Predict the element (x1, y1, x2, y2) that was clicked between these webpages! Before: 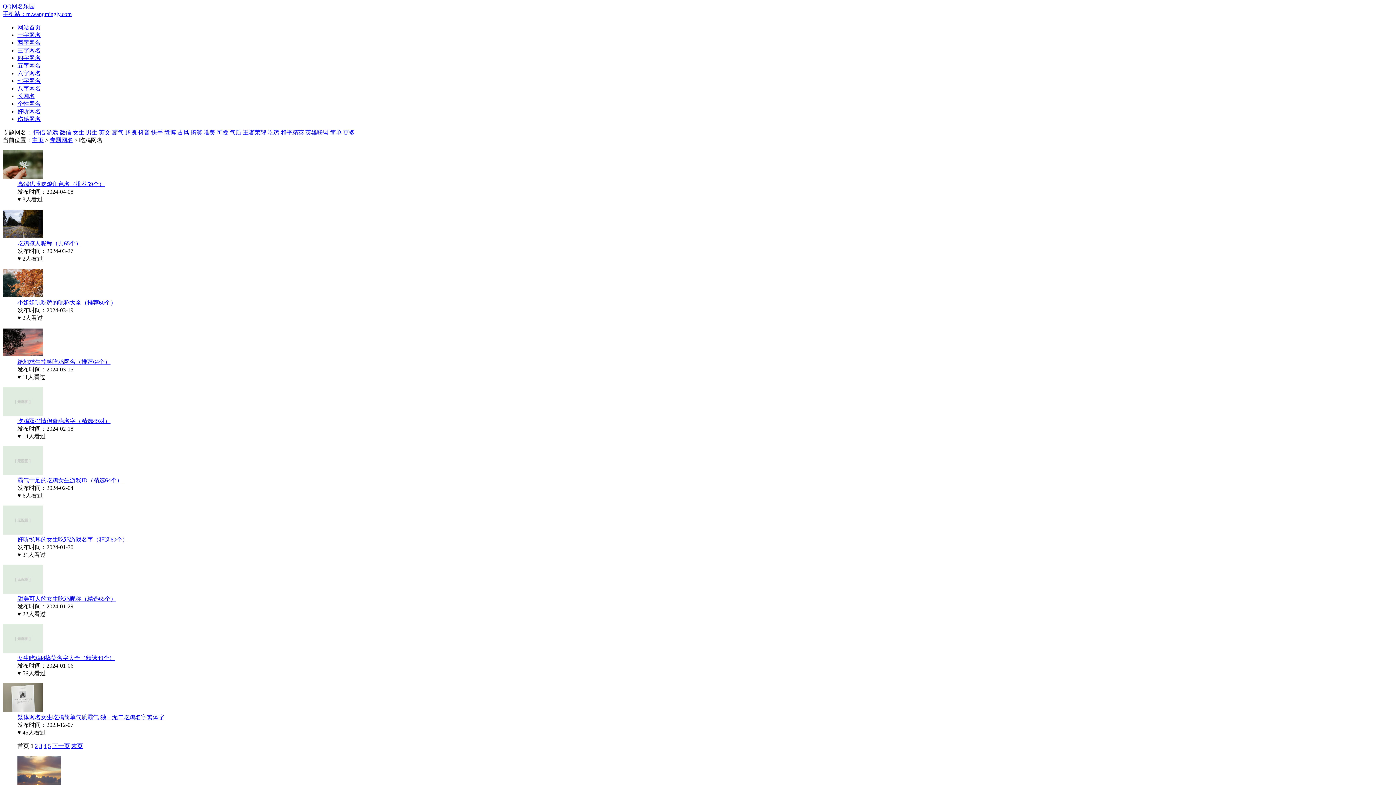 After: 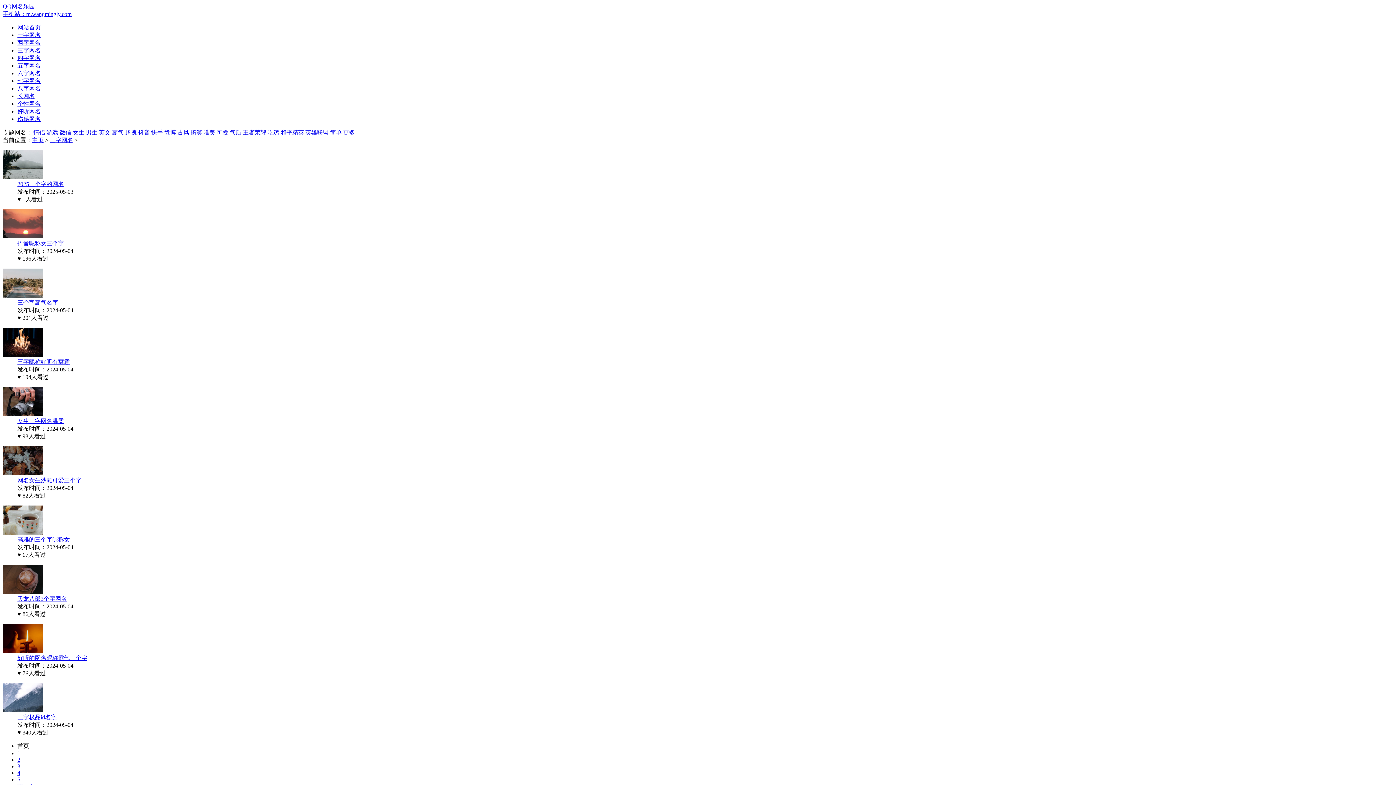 Action: bbox: (17, 47, 40, 53) label: 三字网名